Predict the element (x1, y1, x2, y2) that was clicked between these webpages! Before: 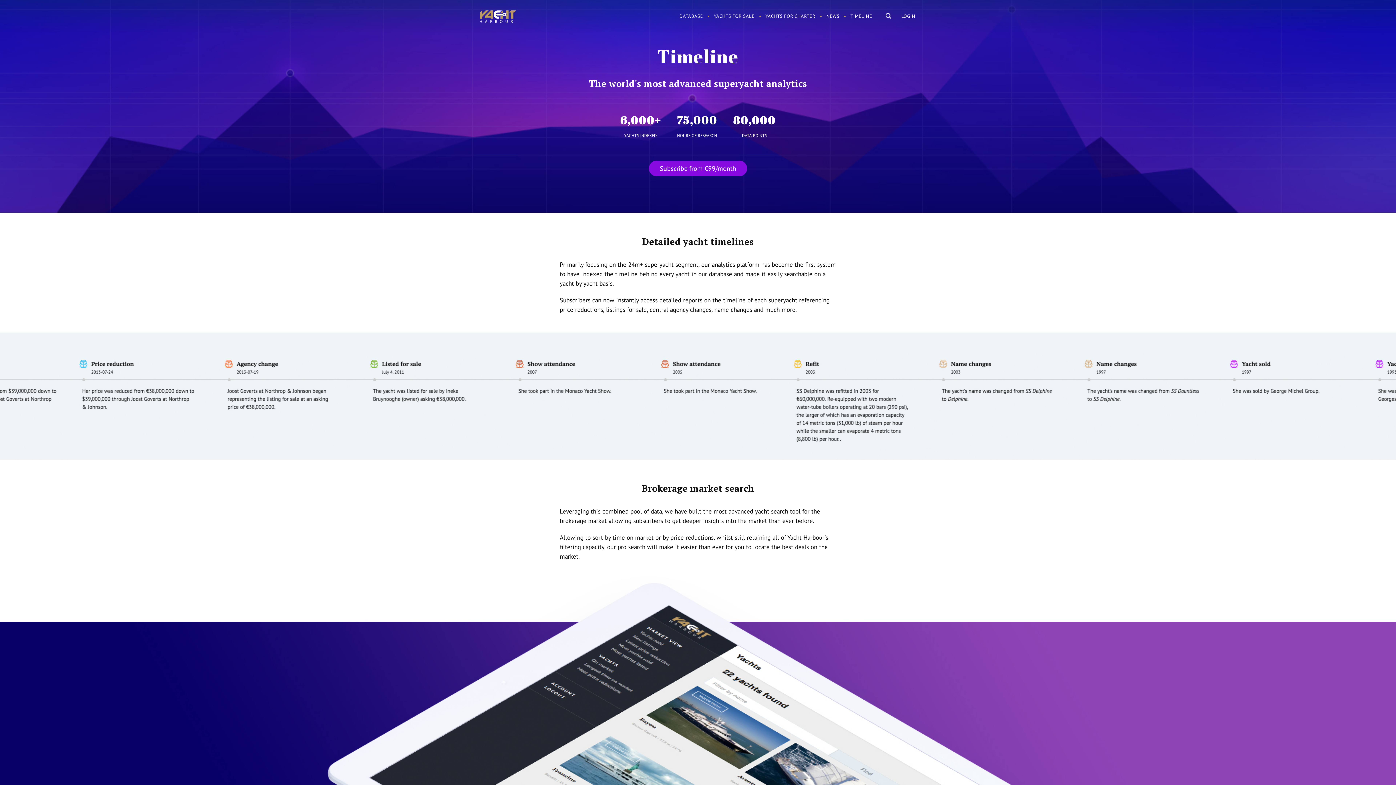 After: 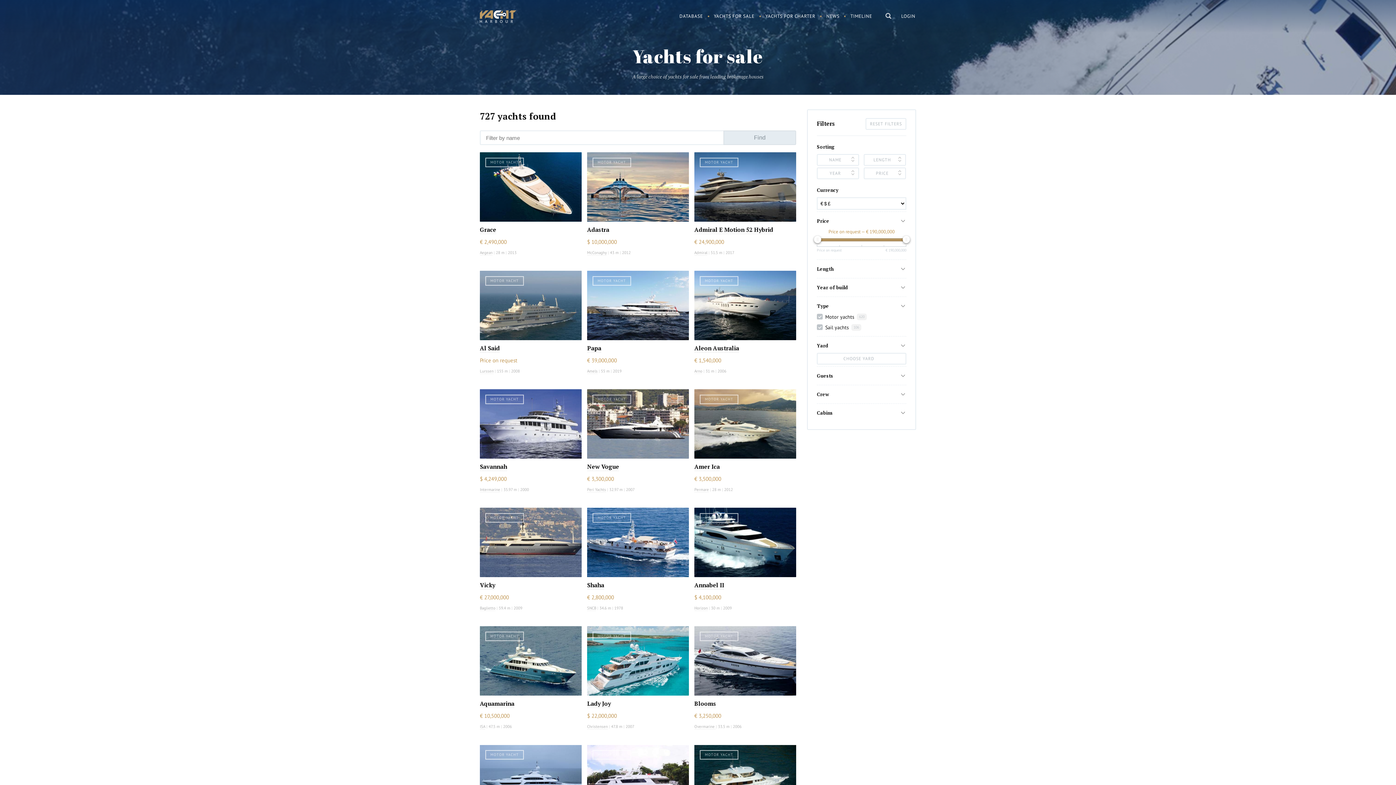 Action: label: YACHTS FOR SALE bbox: (708, 9, 760, 23)